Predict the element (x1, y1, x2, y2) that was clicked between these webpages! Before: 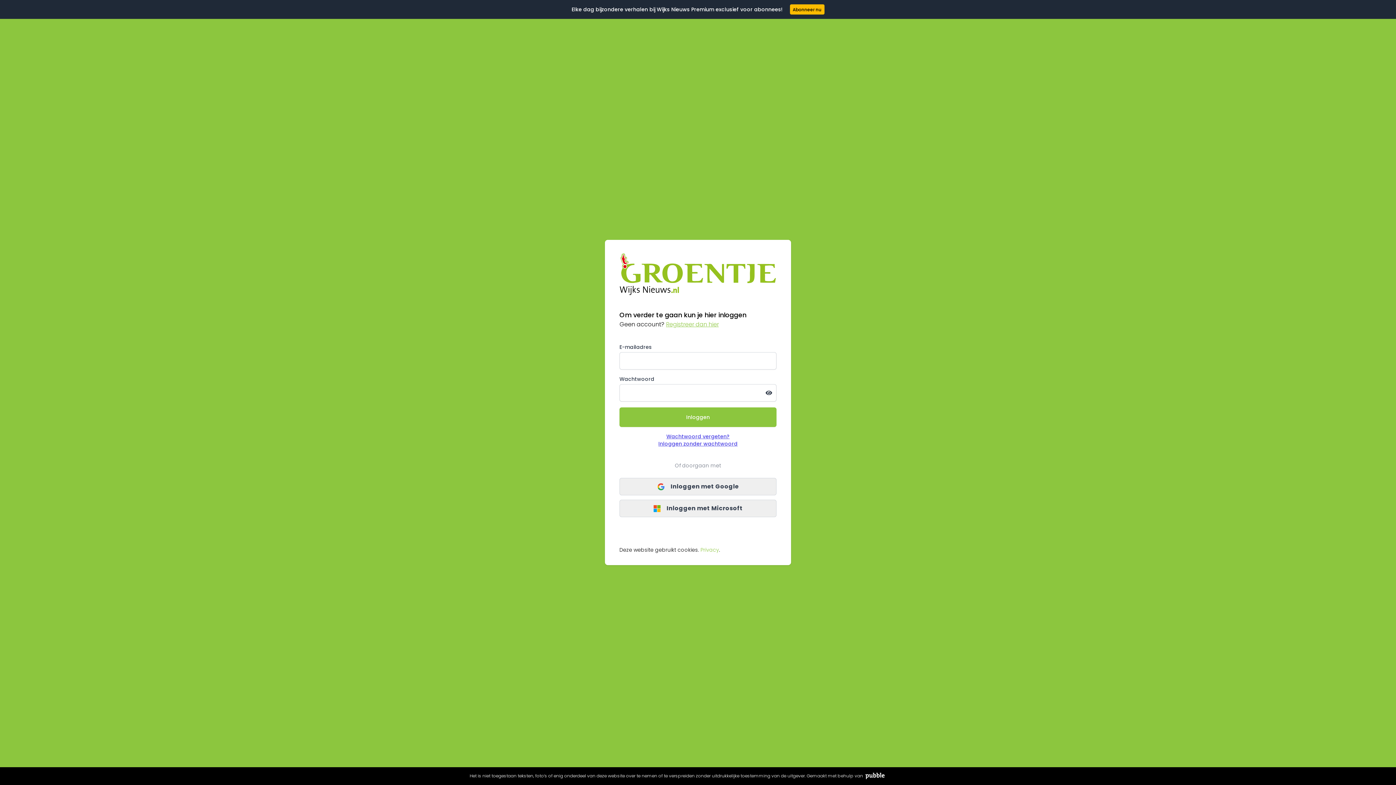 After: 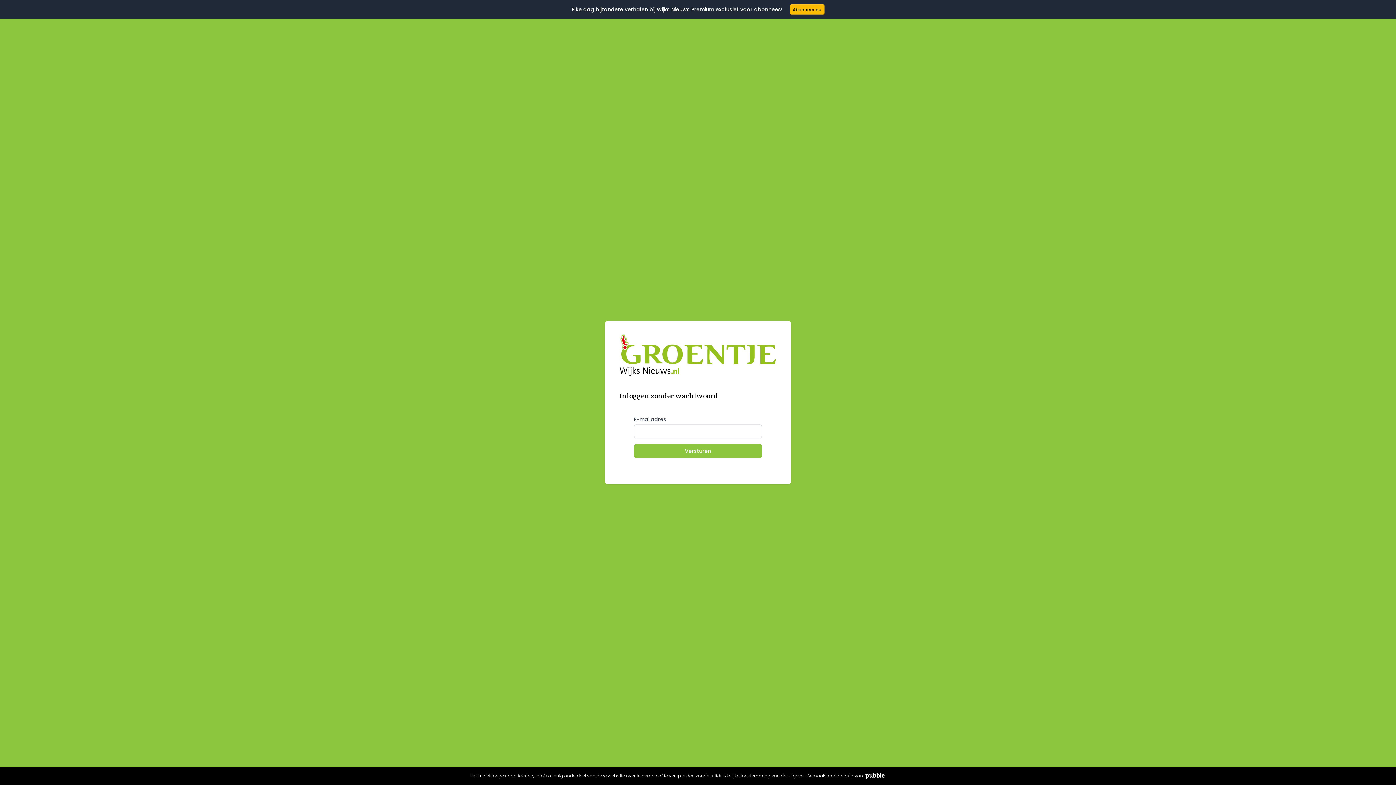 Action: label: Inloggen zonder wachtwoord bbox: (658, 440, 737, 447)